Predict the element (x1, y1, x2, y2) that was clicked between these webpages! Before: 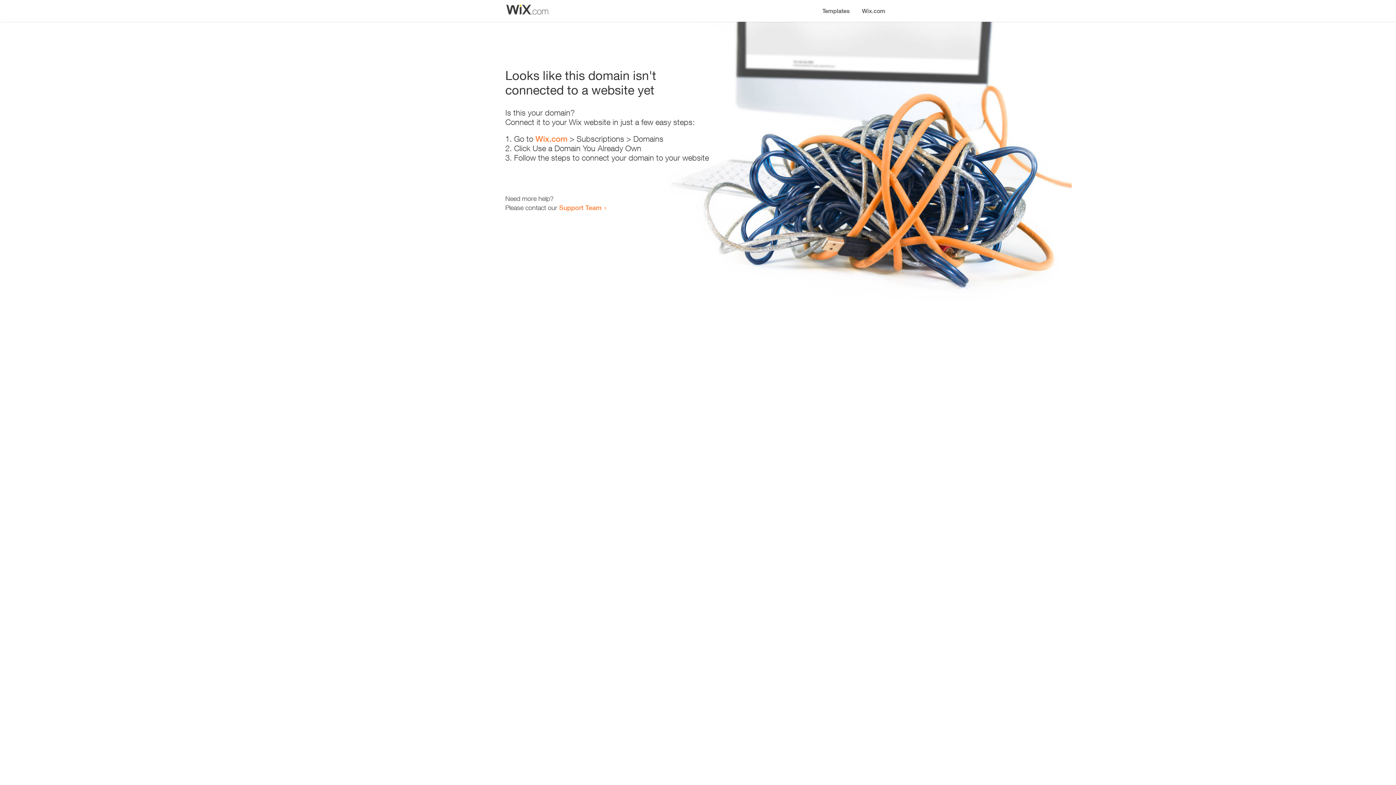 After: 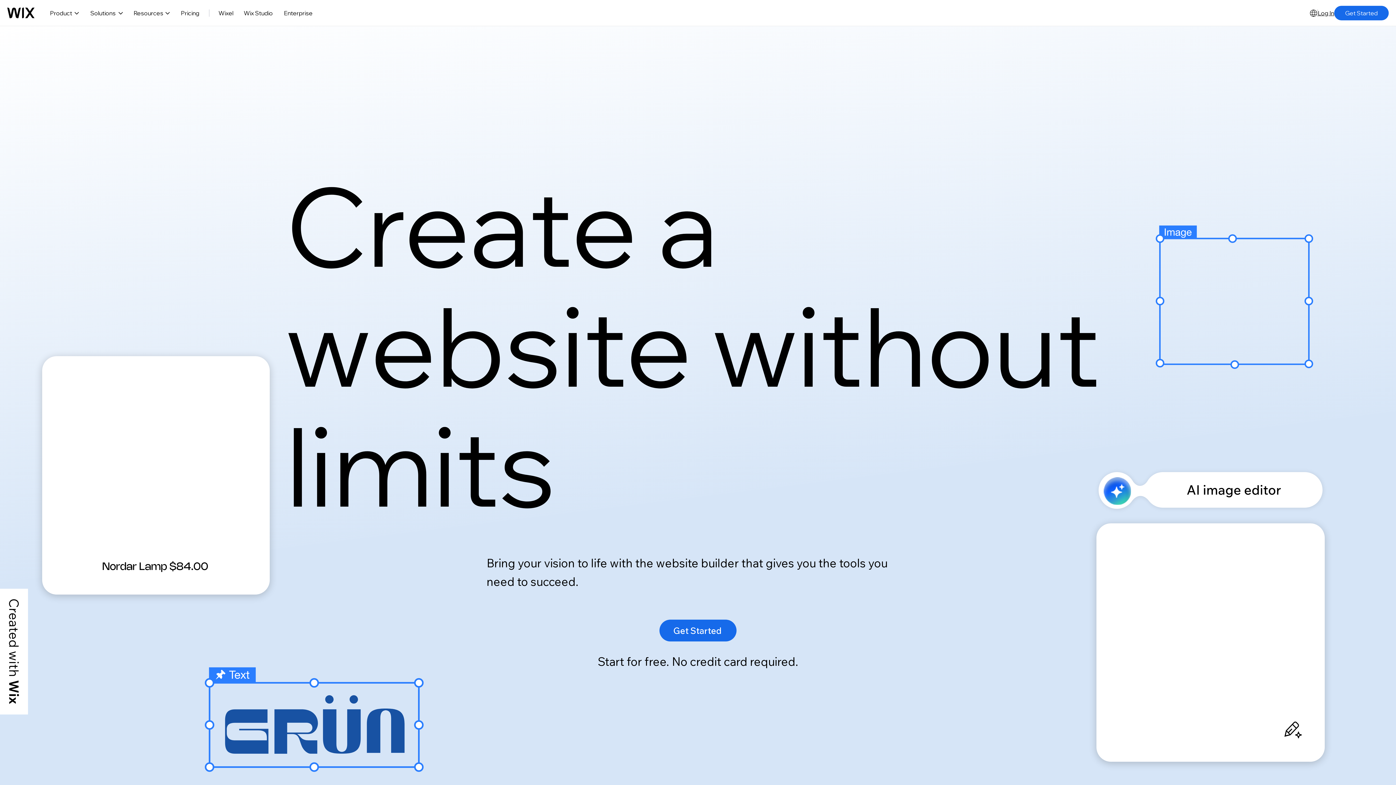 Action: label: Wix.com bbox: (856, 0, 890, 14)